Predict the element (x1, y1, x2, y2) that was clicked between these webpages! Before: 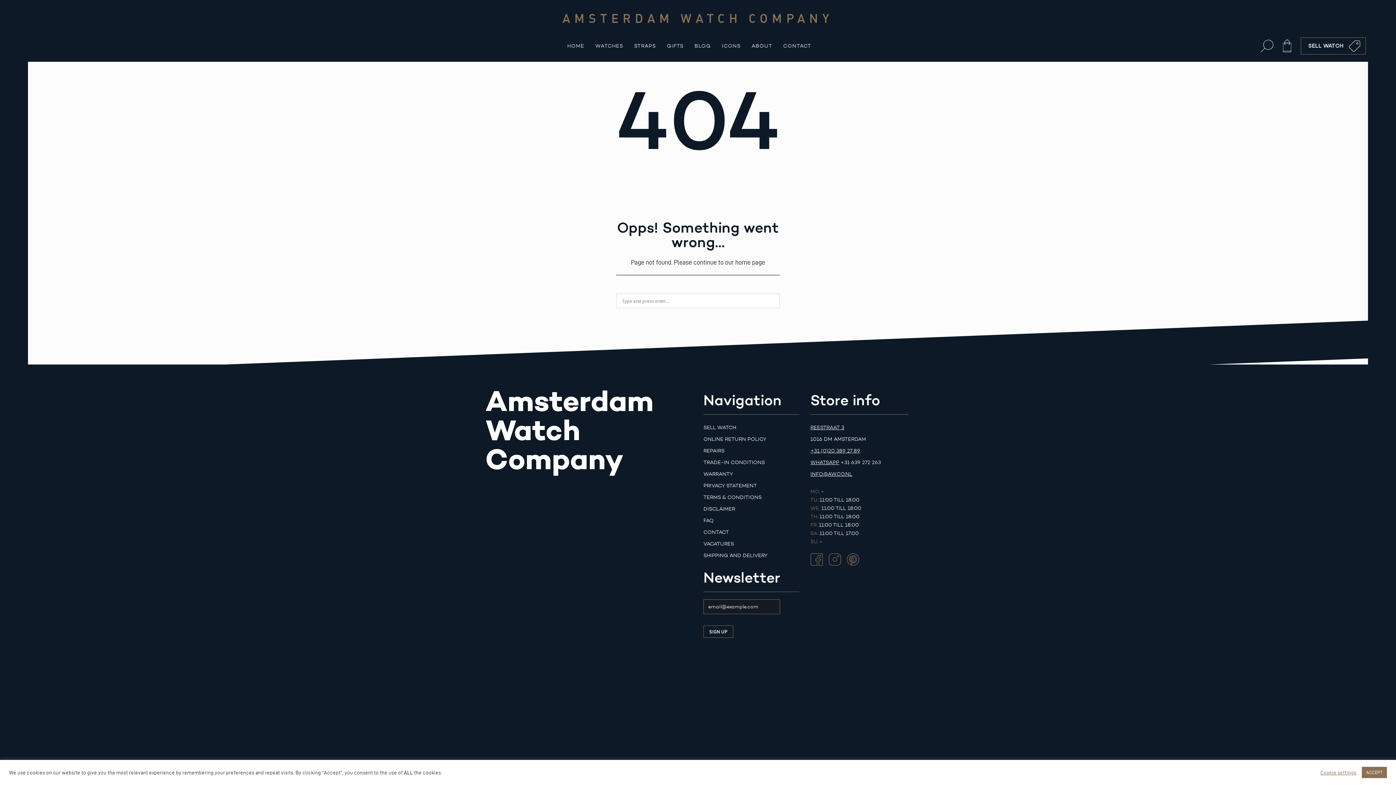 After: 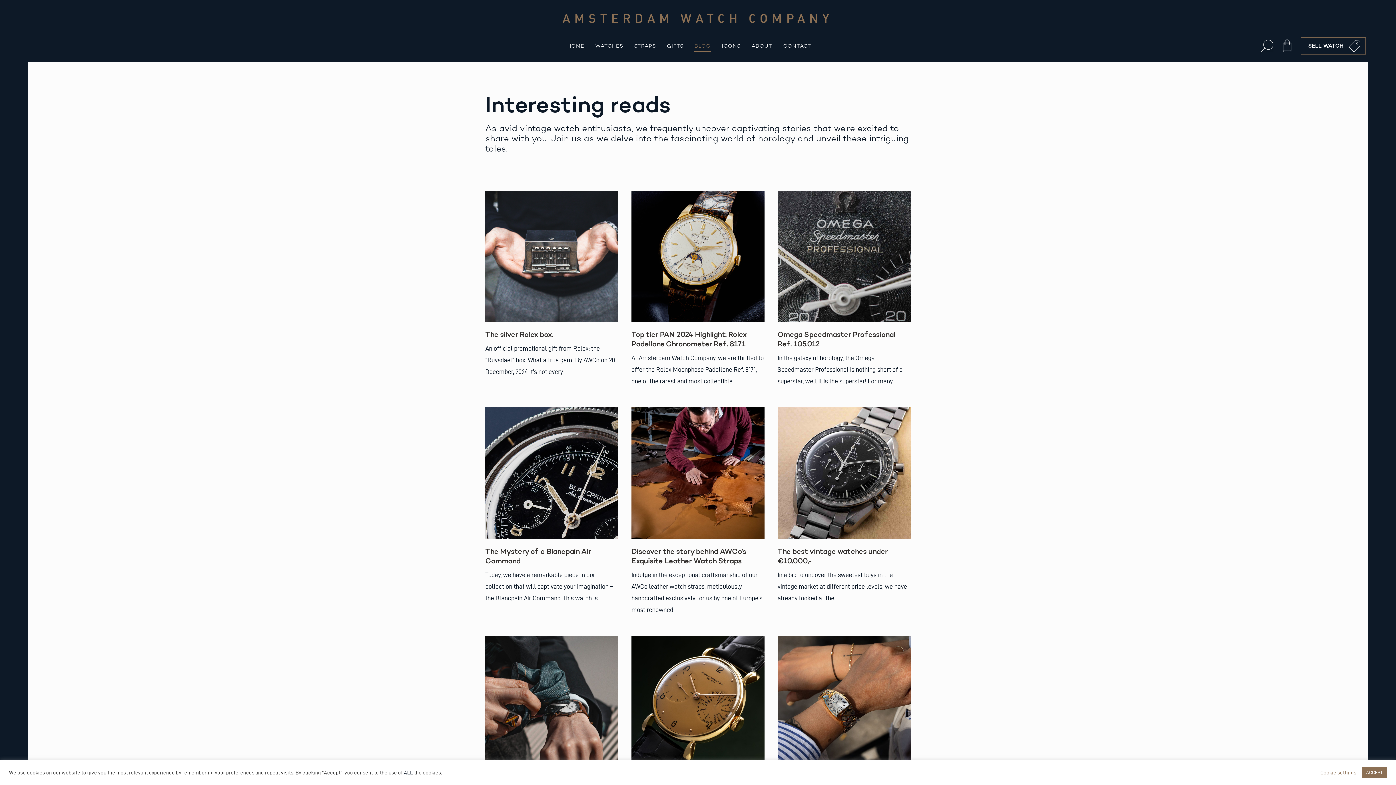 Action: bbox: (694, 40, 711, 51) label: BLOG